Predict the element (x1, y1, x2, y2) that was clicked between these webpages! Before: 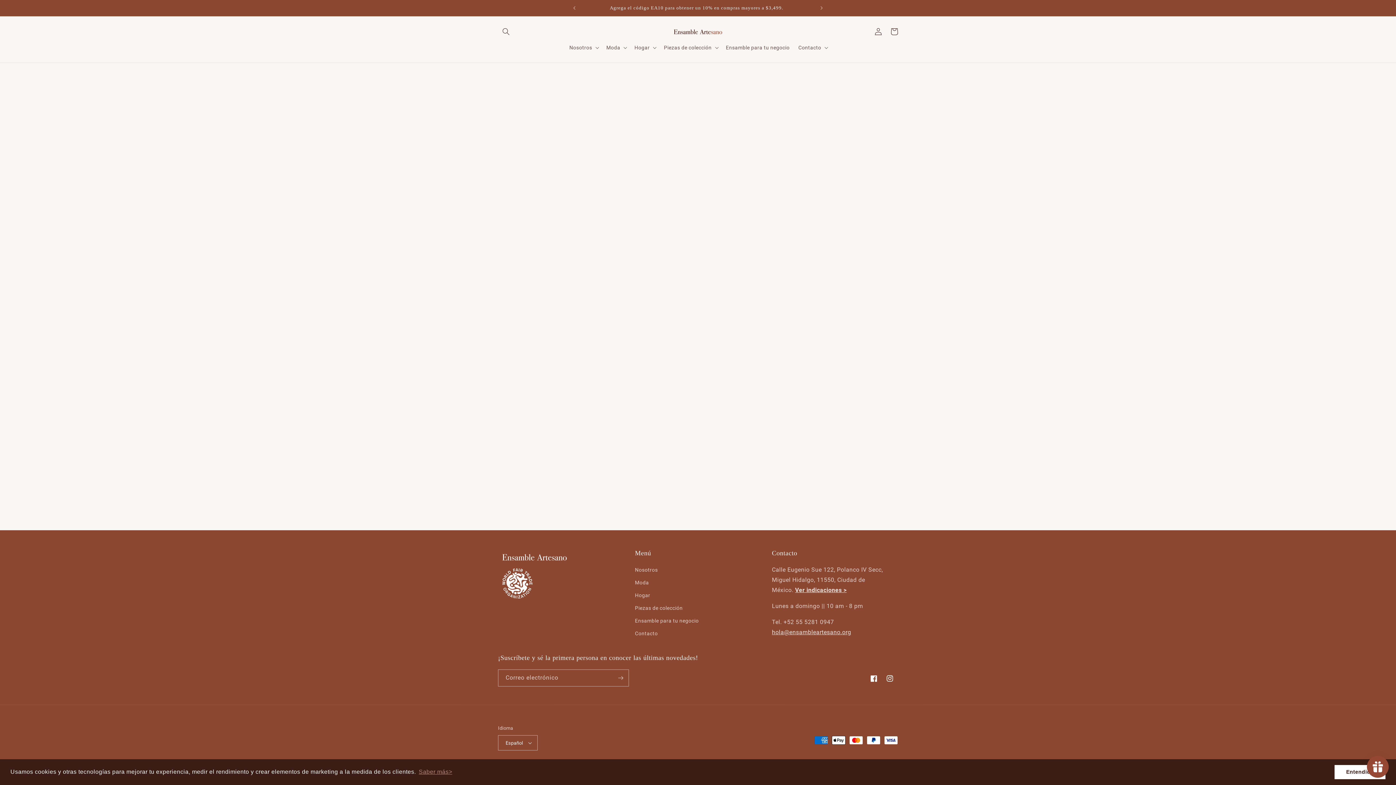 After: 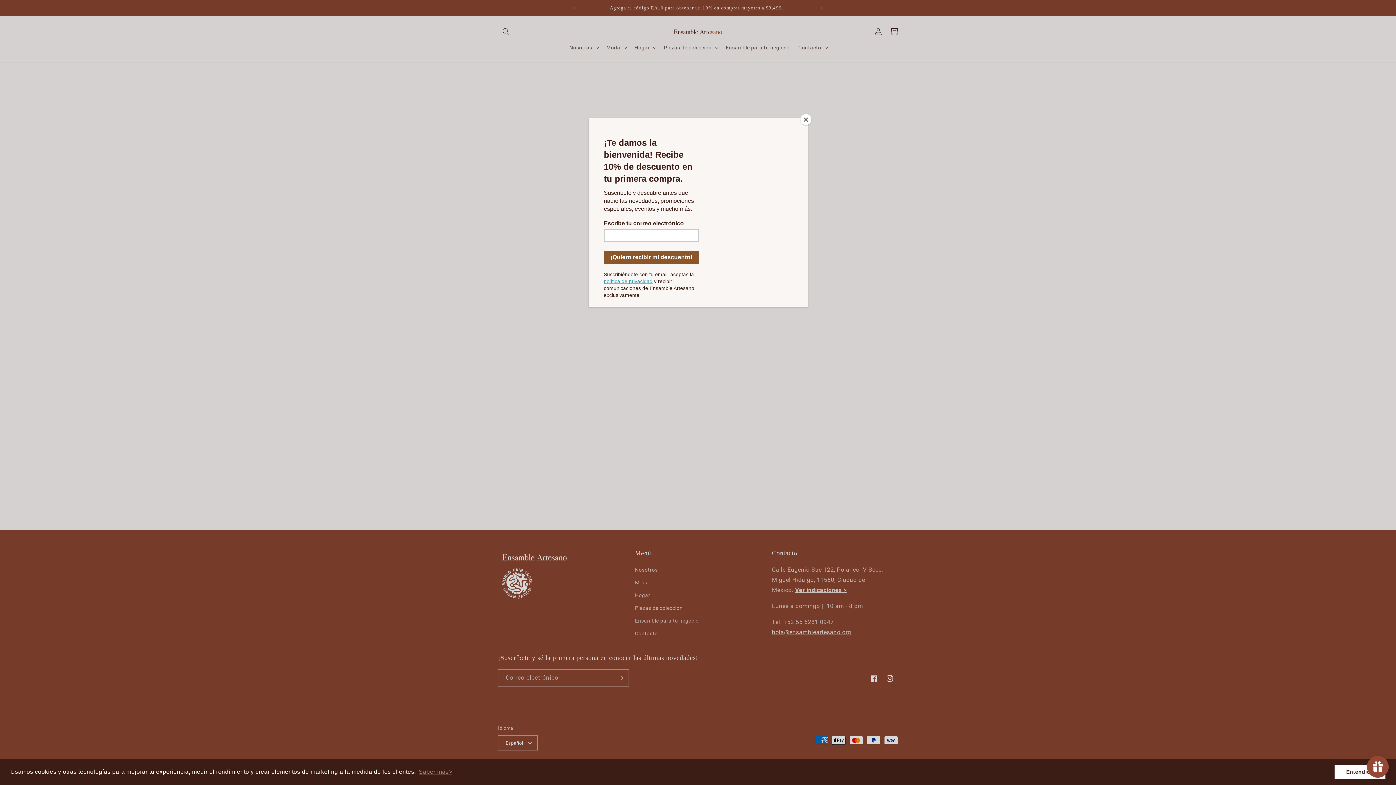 Action: bbox: (772, 629, 851, 636) label: hola@ensambleartesano.org